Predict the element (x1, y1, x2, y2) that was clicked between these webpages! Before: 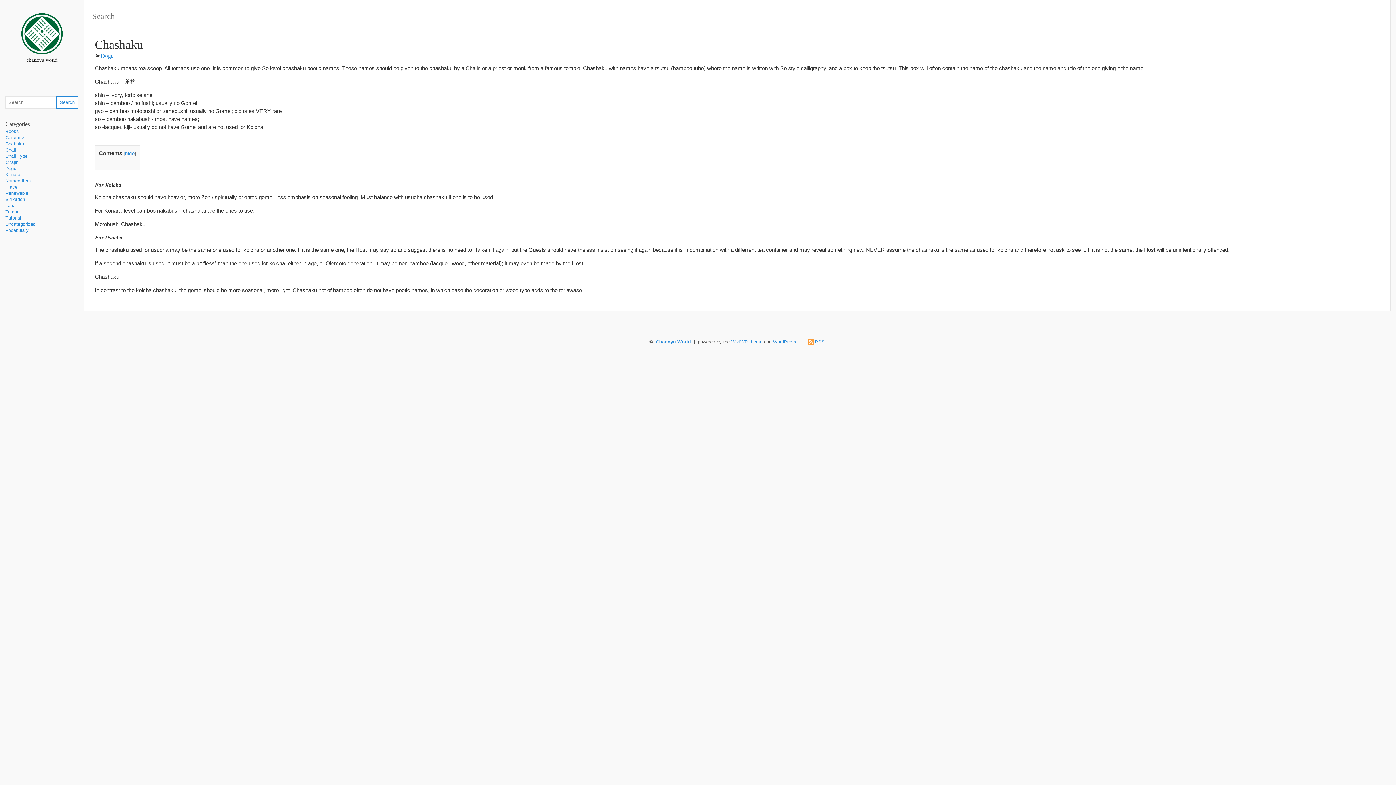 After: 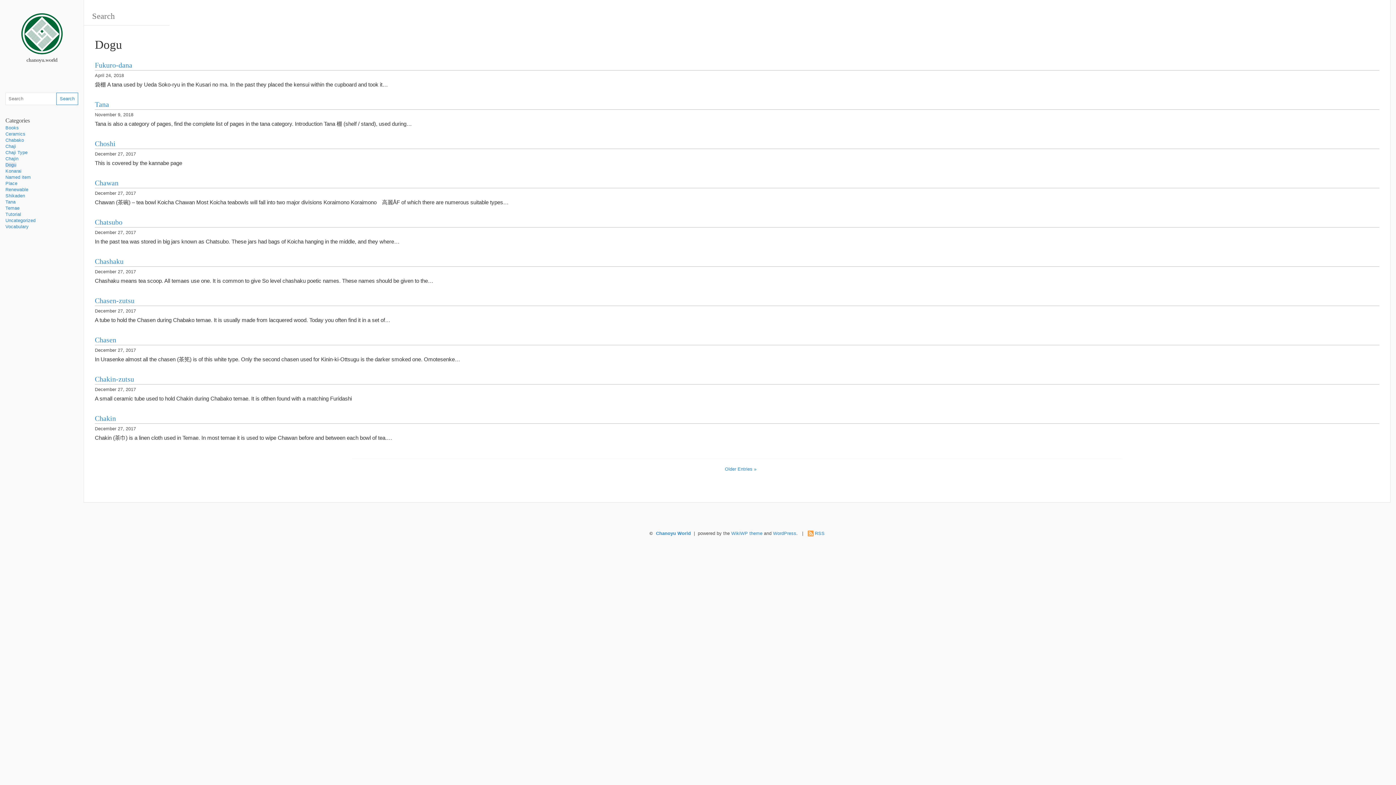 Action: bbox: (100, 52, 113, 58) label: Dogu